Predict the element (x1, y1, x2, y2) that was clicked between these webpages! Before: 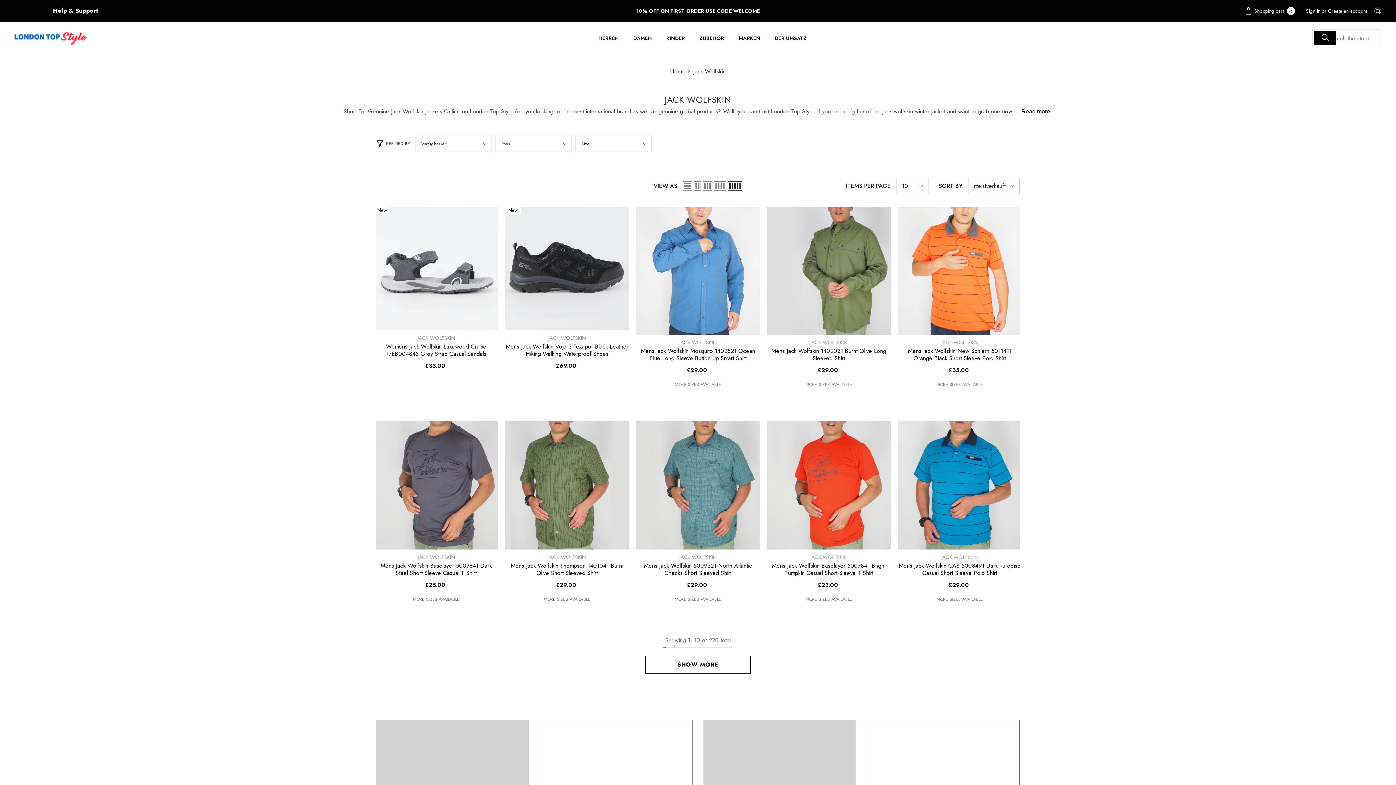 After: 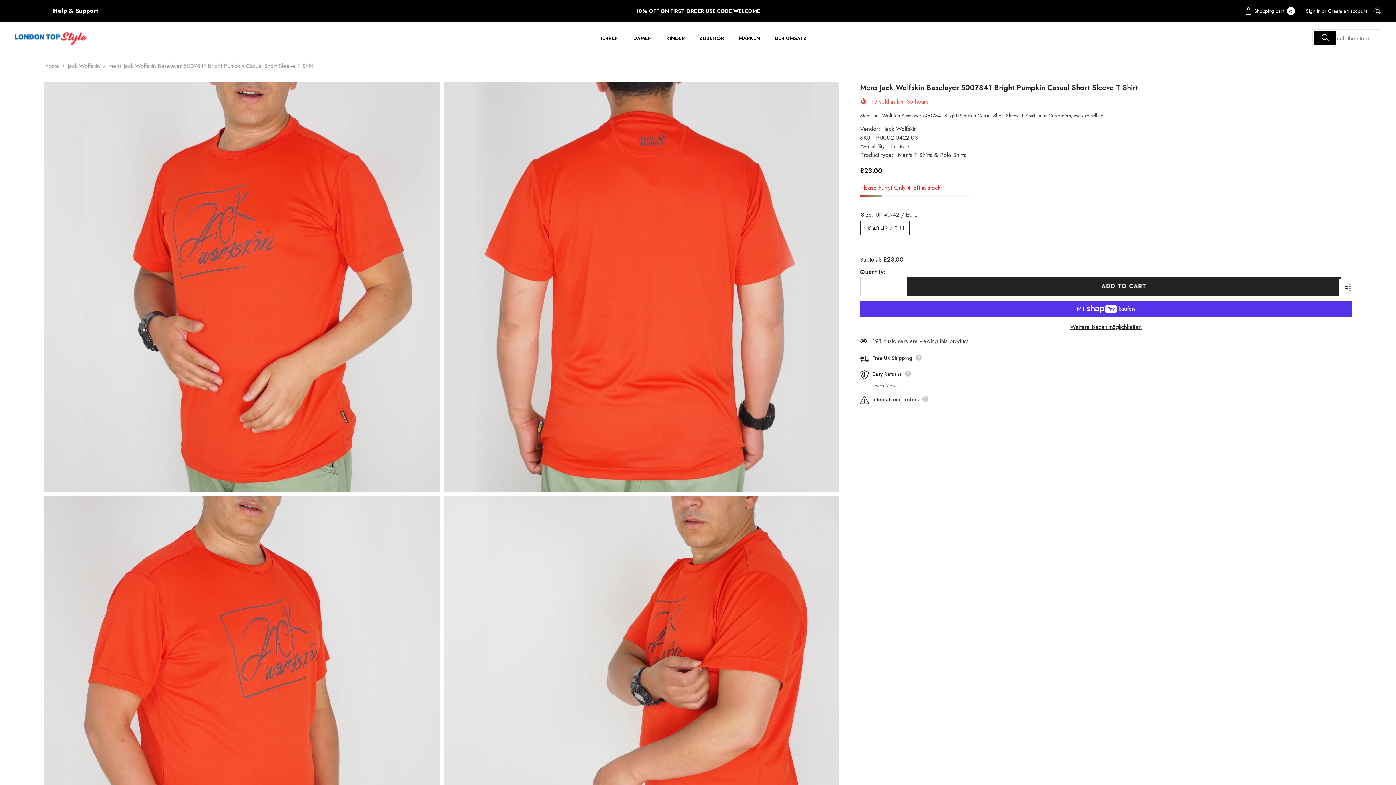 Action: bbox: (767, 421, 890, 549)